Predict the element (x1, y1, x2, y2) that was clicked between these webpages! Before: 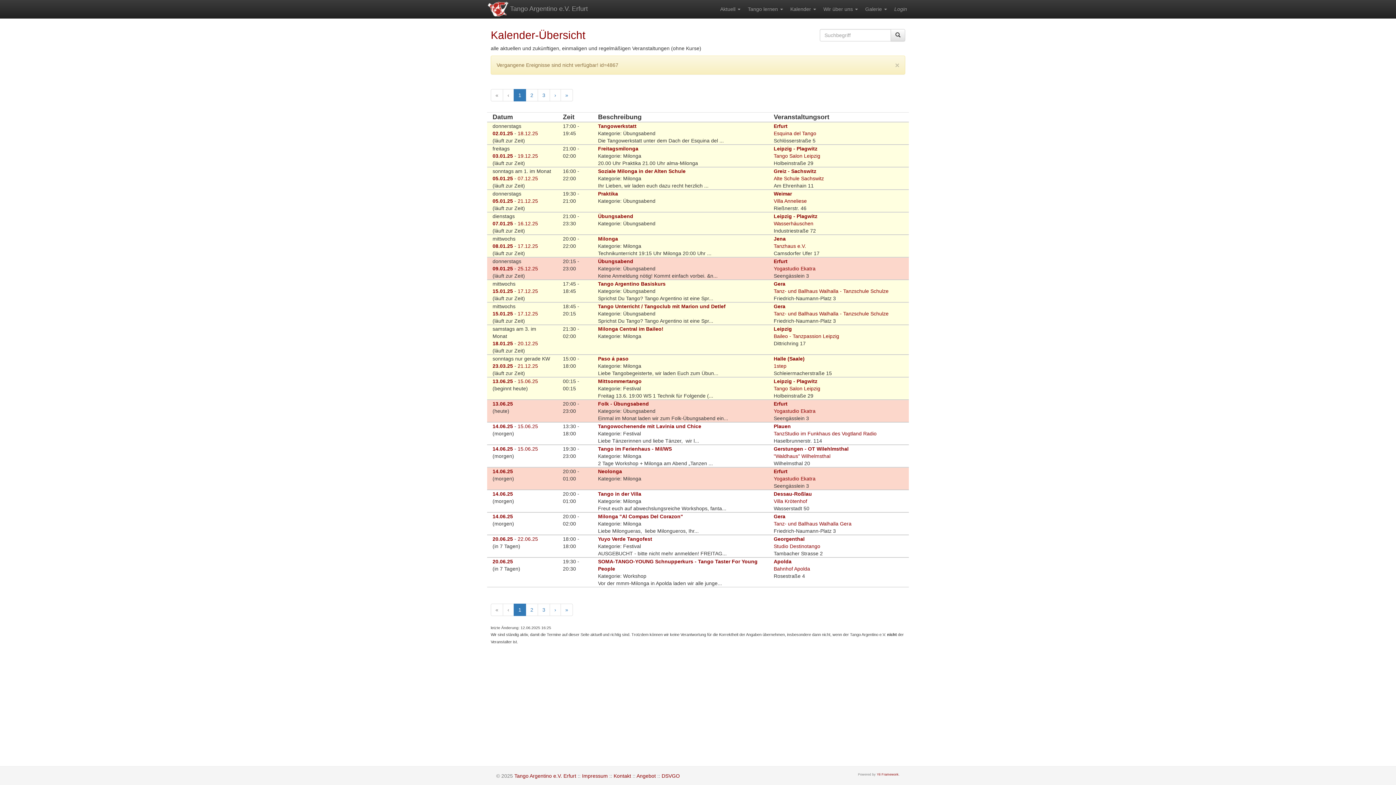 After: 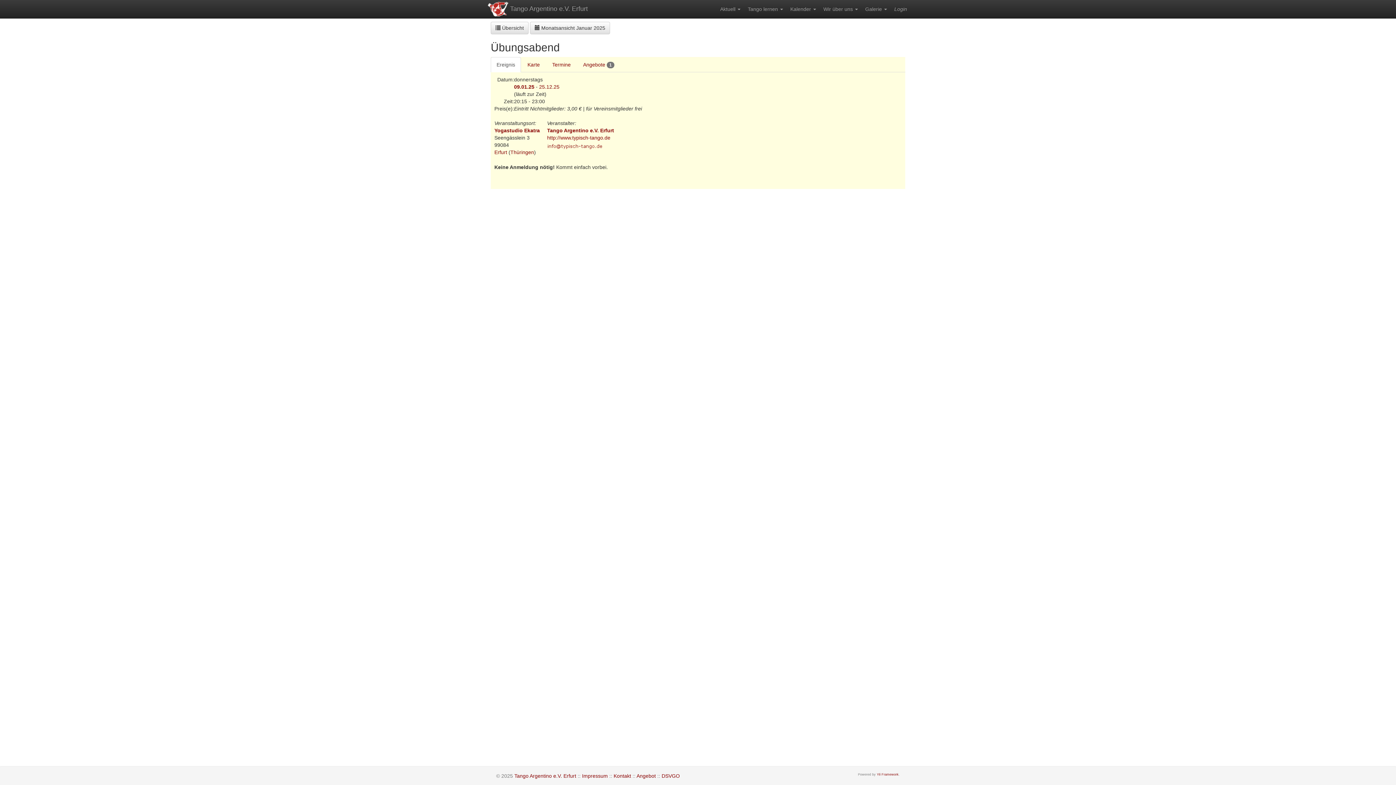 Action: bbox: (598, 258, 633, 264) label: Übungsabend